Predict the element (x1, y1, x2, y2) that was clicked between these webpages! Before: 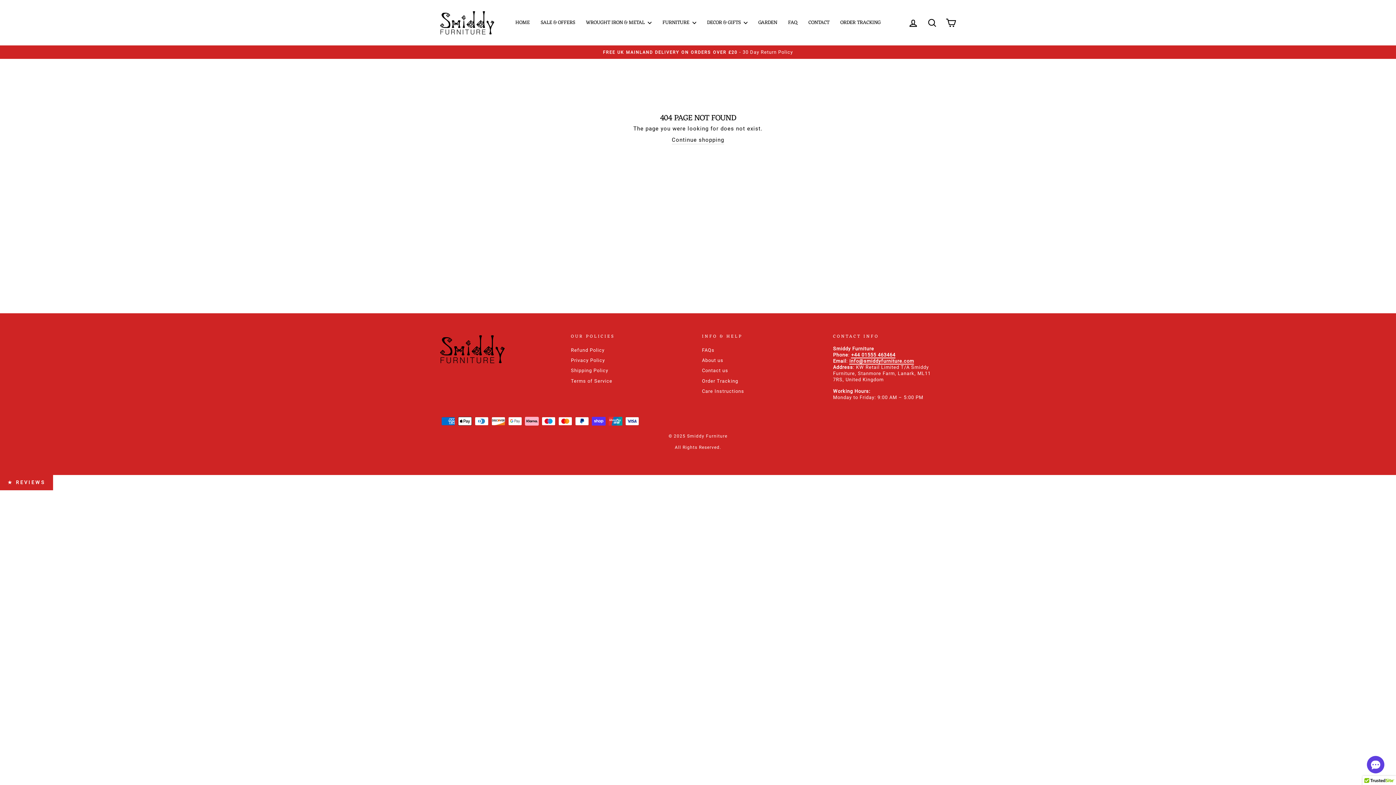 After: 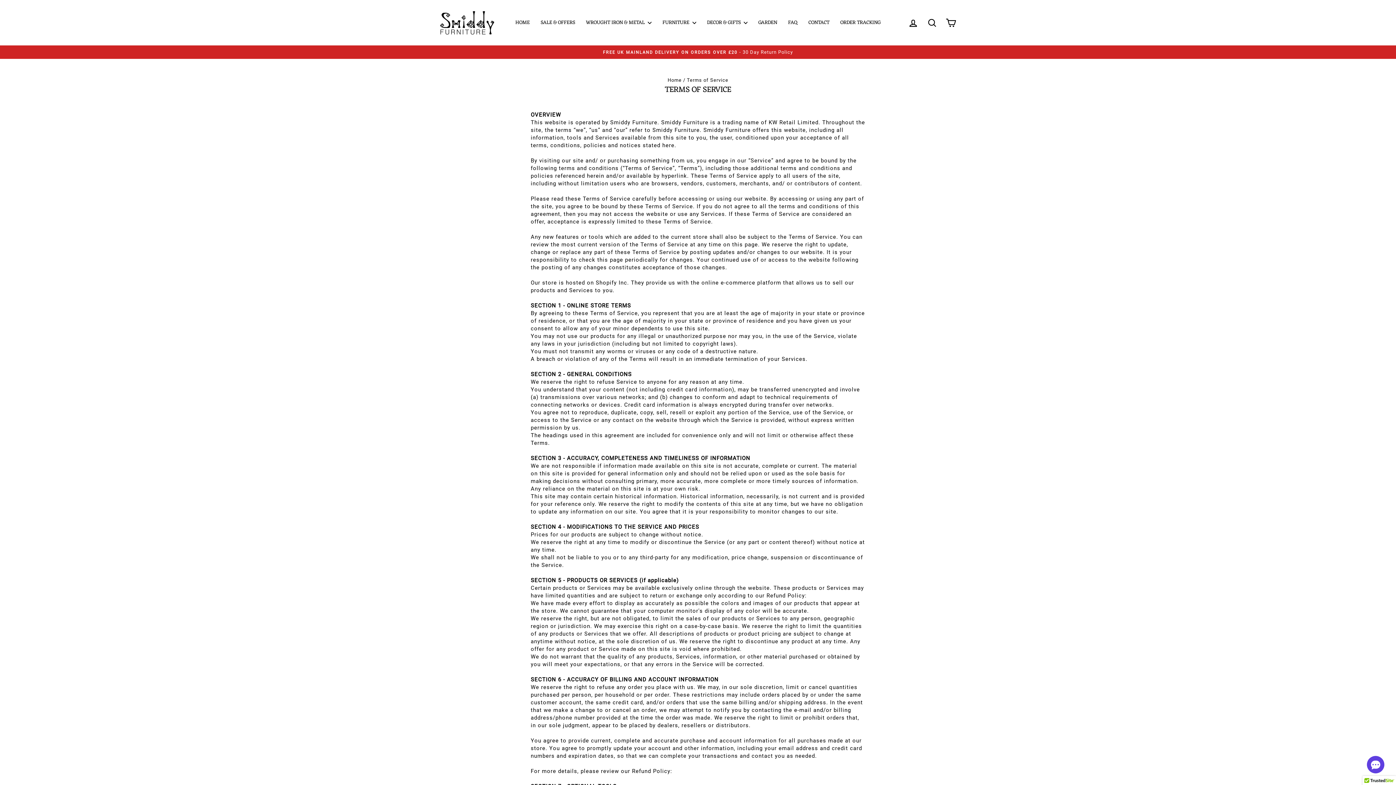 Action: label: Terms of Service bbox: (571, 376, 612, 385)